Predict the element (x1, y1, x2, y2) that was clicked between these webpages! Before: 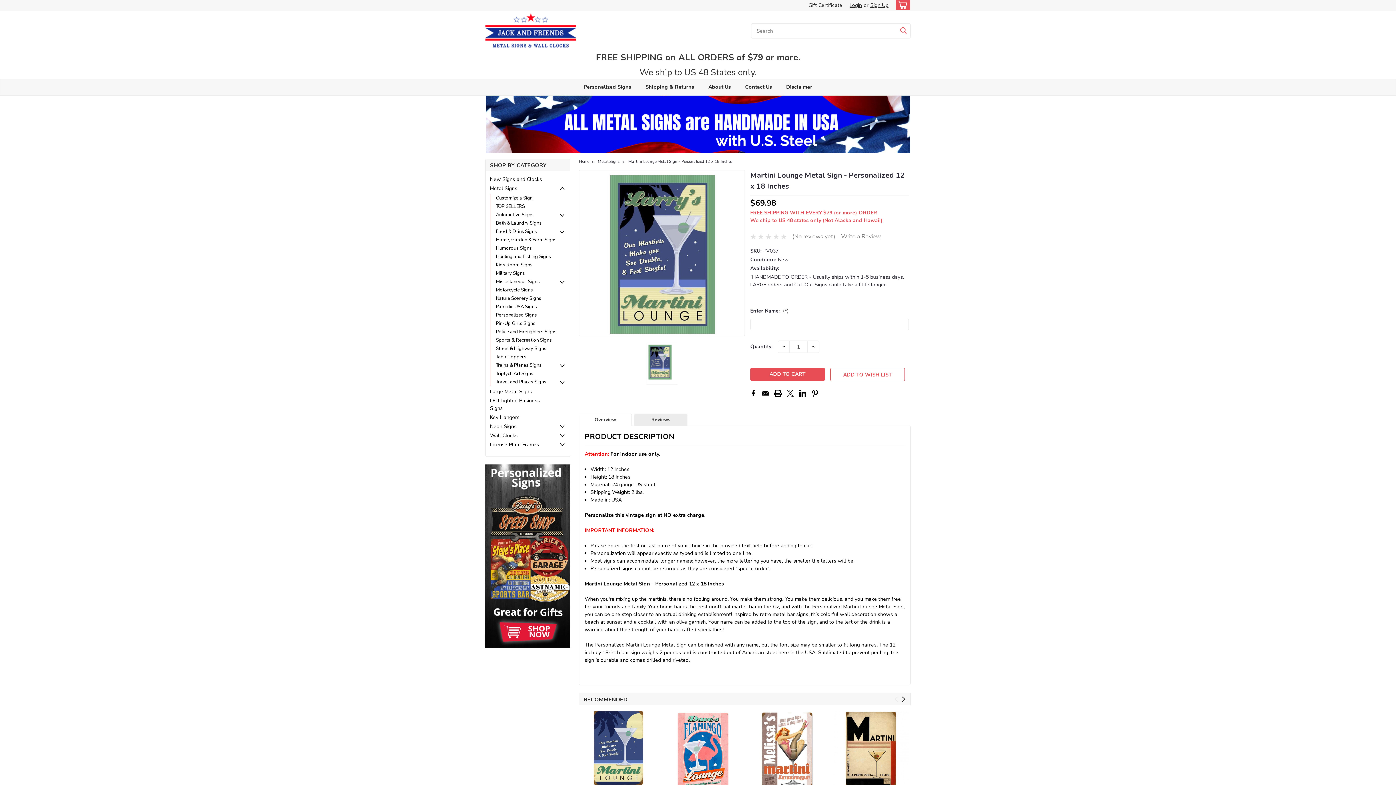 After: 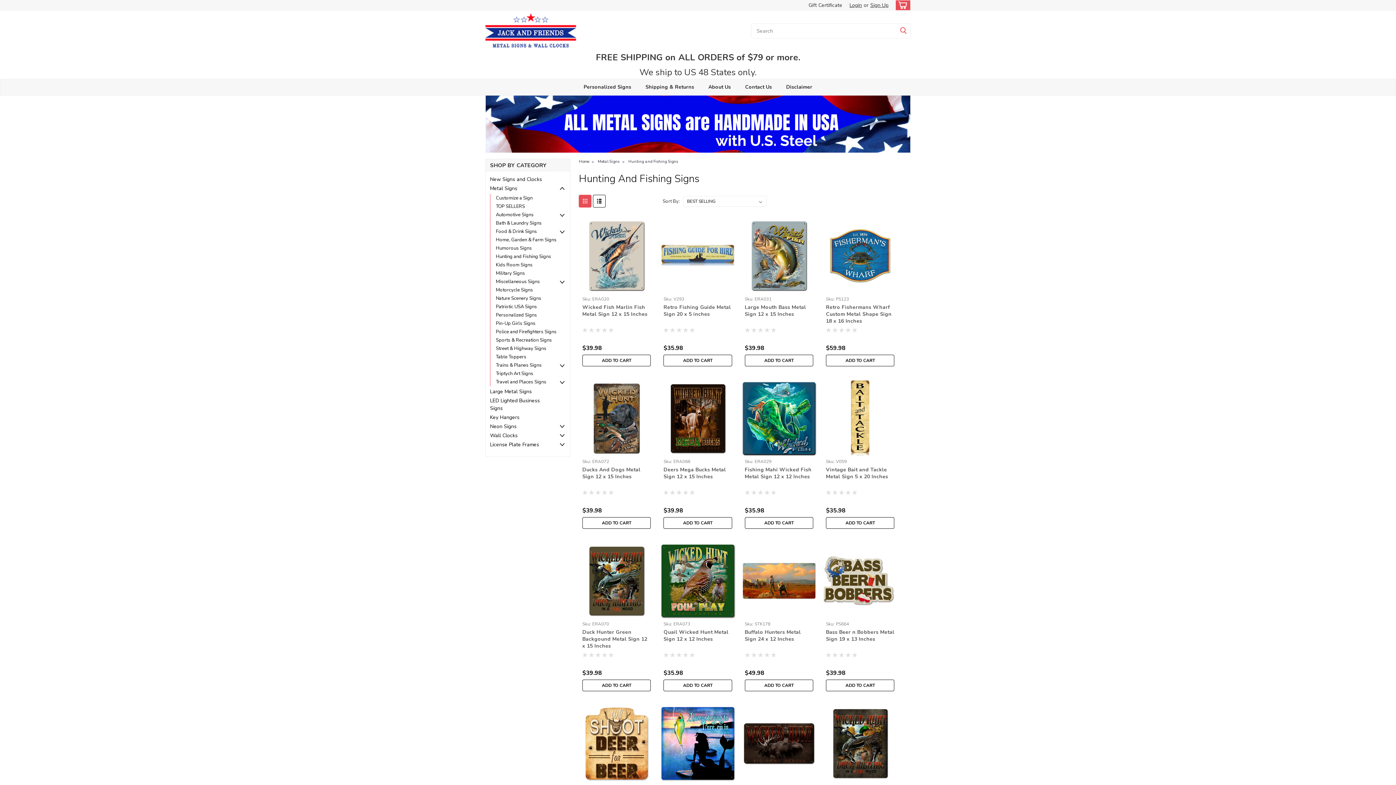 Action: label: Hunting and Fishing Signs bbox: (490, 252, 561, 260)